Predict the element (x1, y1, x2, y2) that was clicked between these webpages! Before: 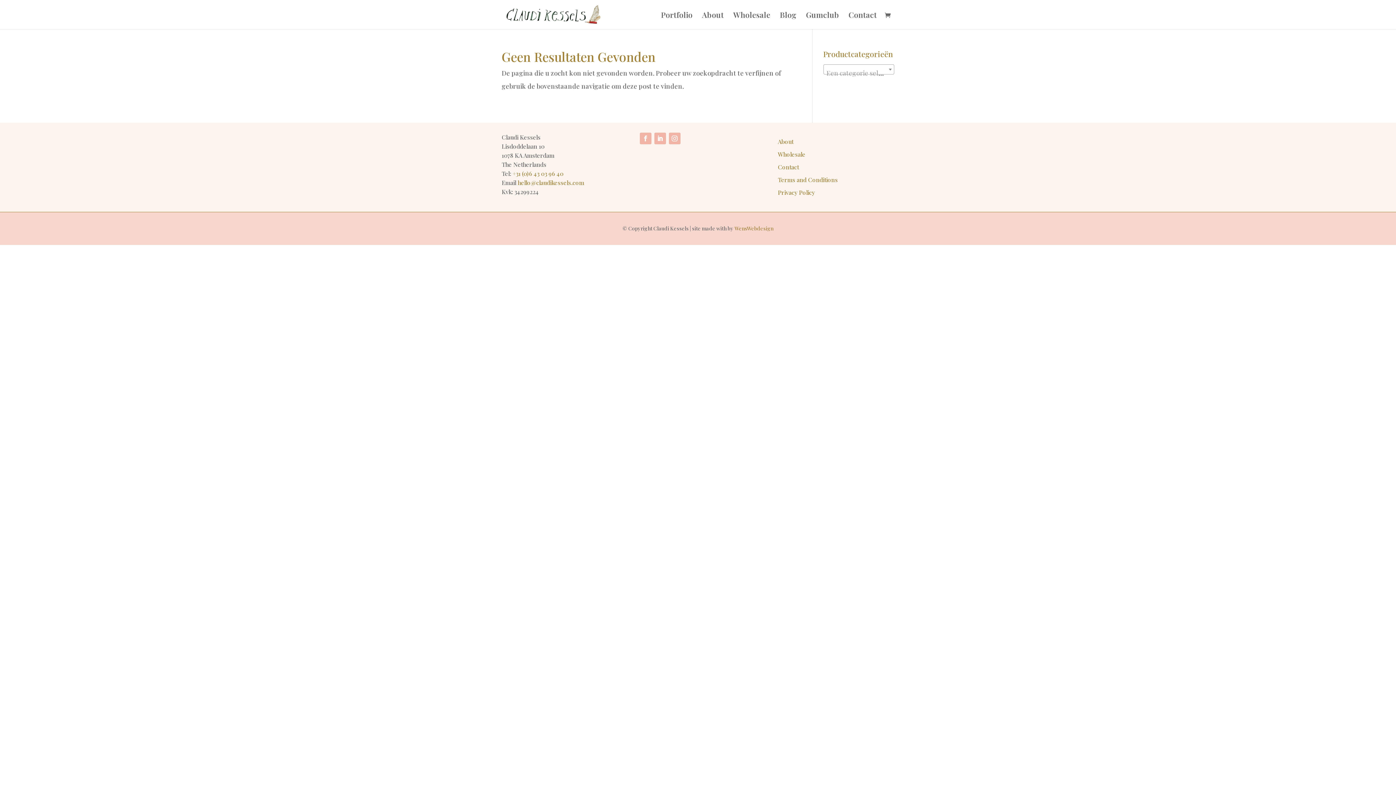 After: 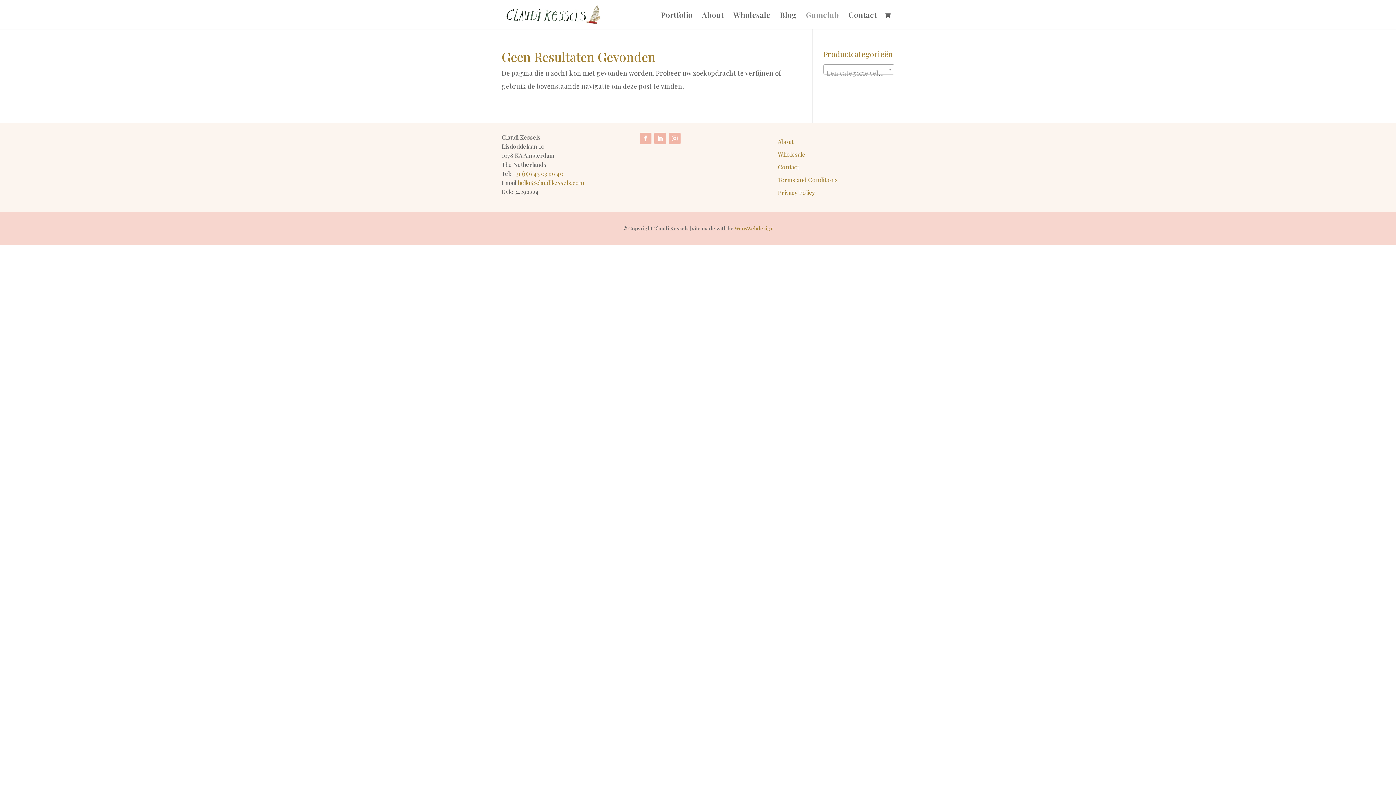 Action: label: Gumclub bbox: (806, 12, 839, 29)